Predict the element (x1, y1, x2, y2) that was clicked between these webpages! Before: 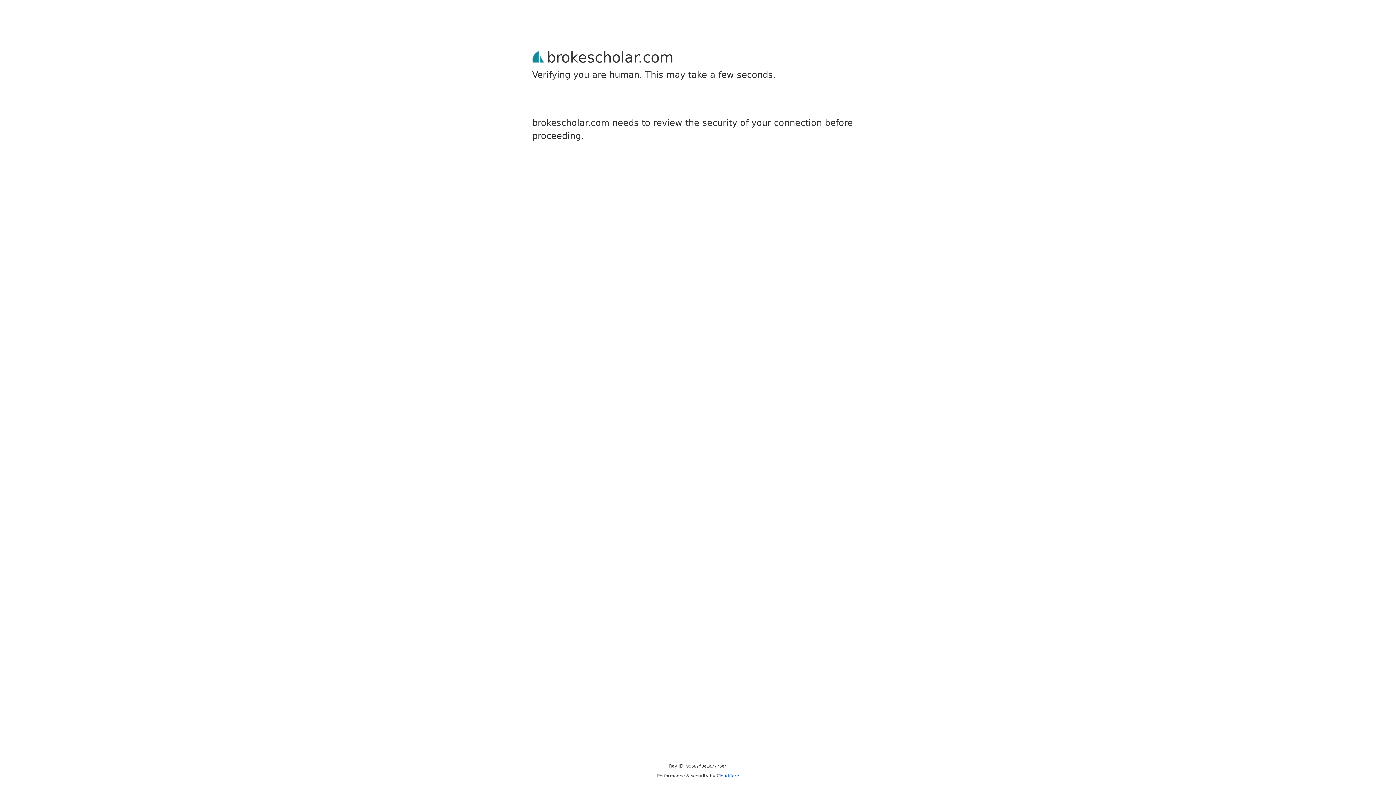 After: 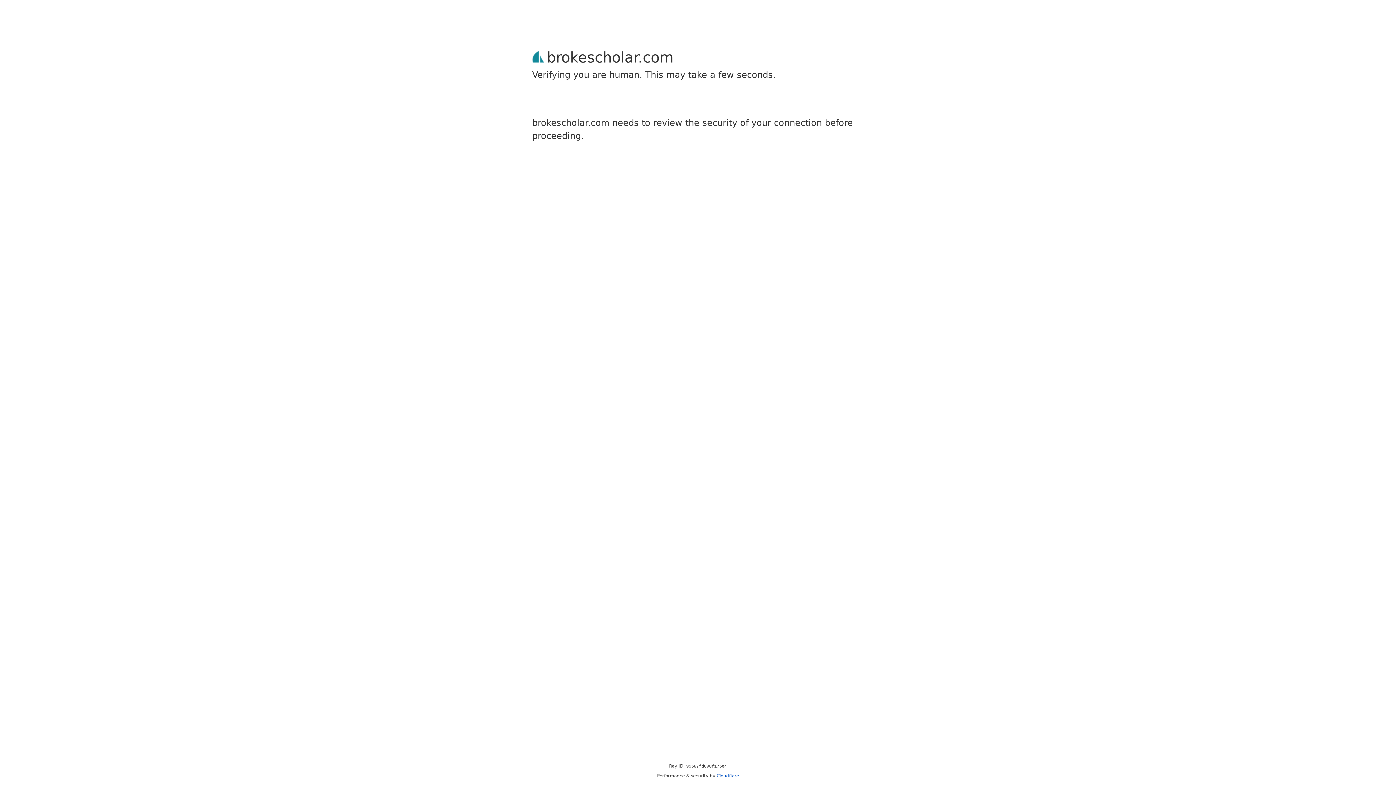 Action: bbox: (716, 773, 739, 778) label: Cloudflare